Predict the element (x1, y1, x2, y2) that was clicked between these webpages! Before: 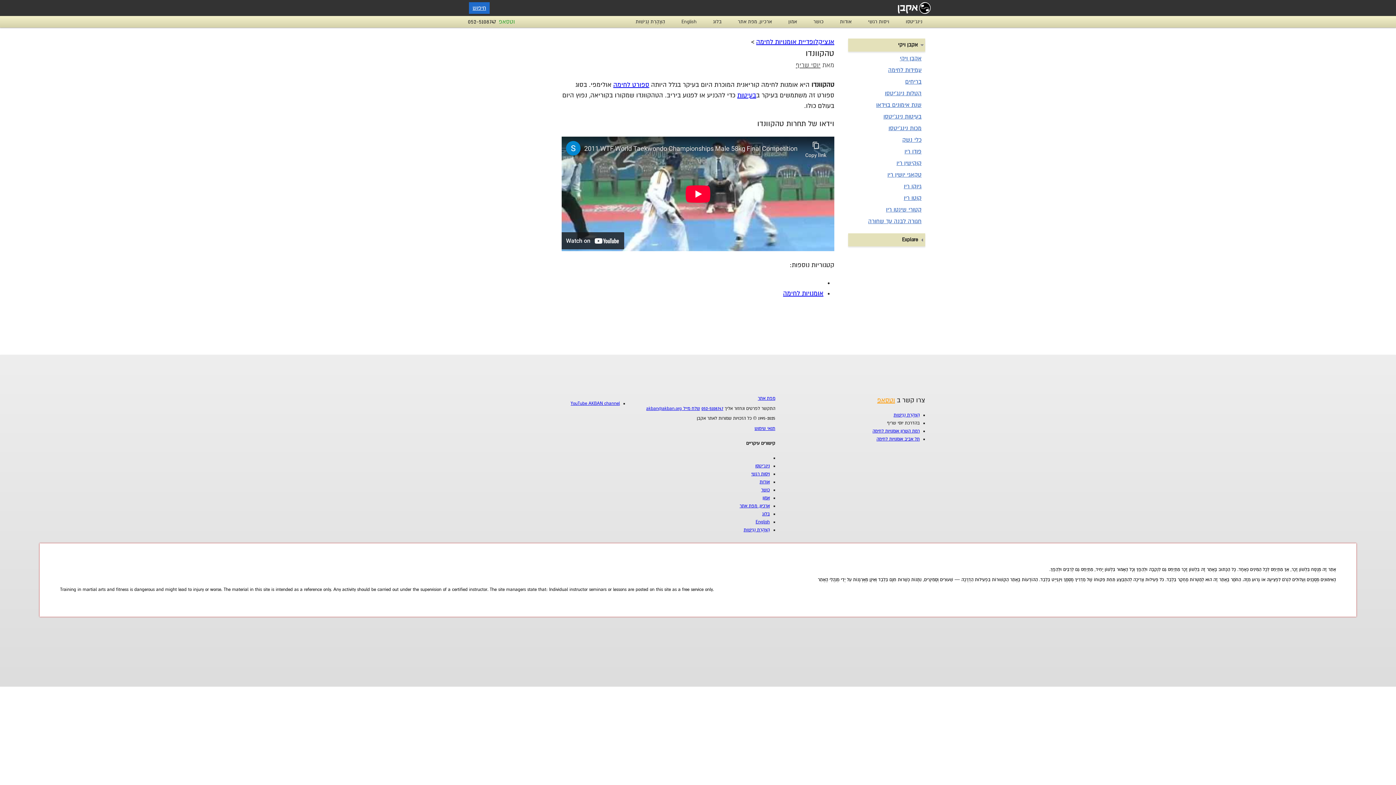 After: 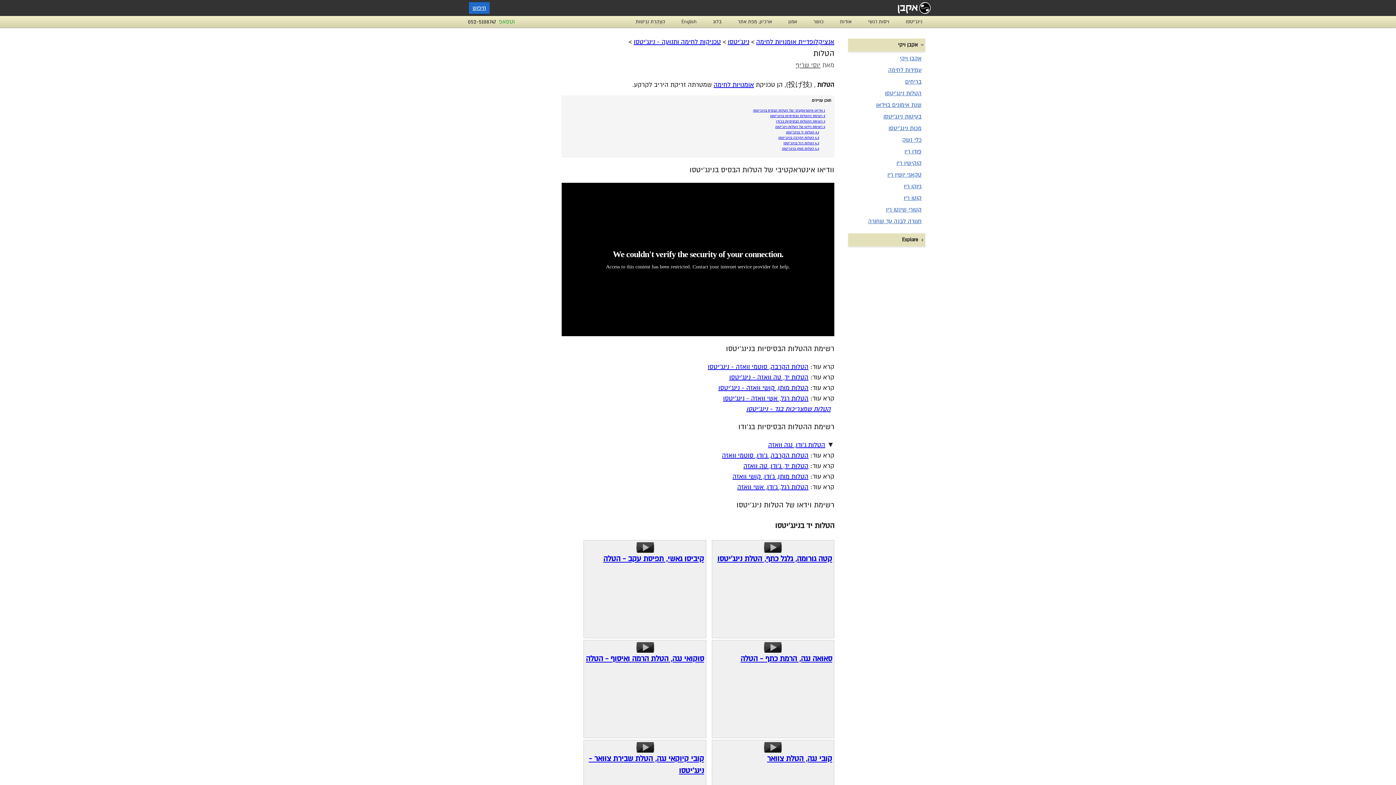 Action: bbox: (885, 89, 921, 97) label: הטלות נינג'יטסו